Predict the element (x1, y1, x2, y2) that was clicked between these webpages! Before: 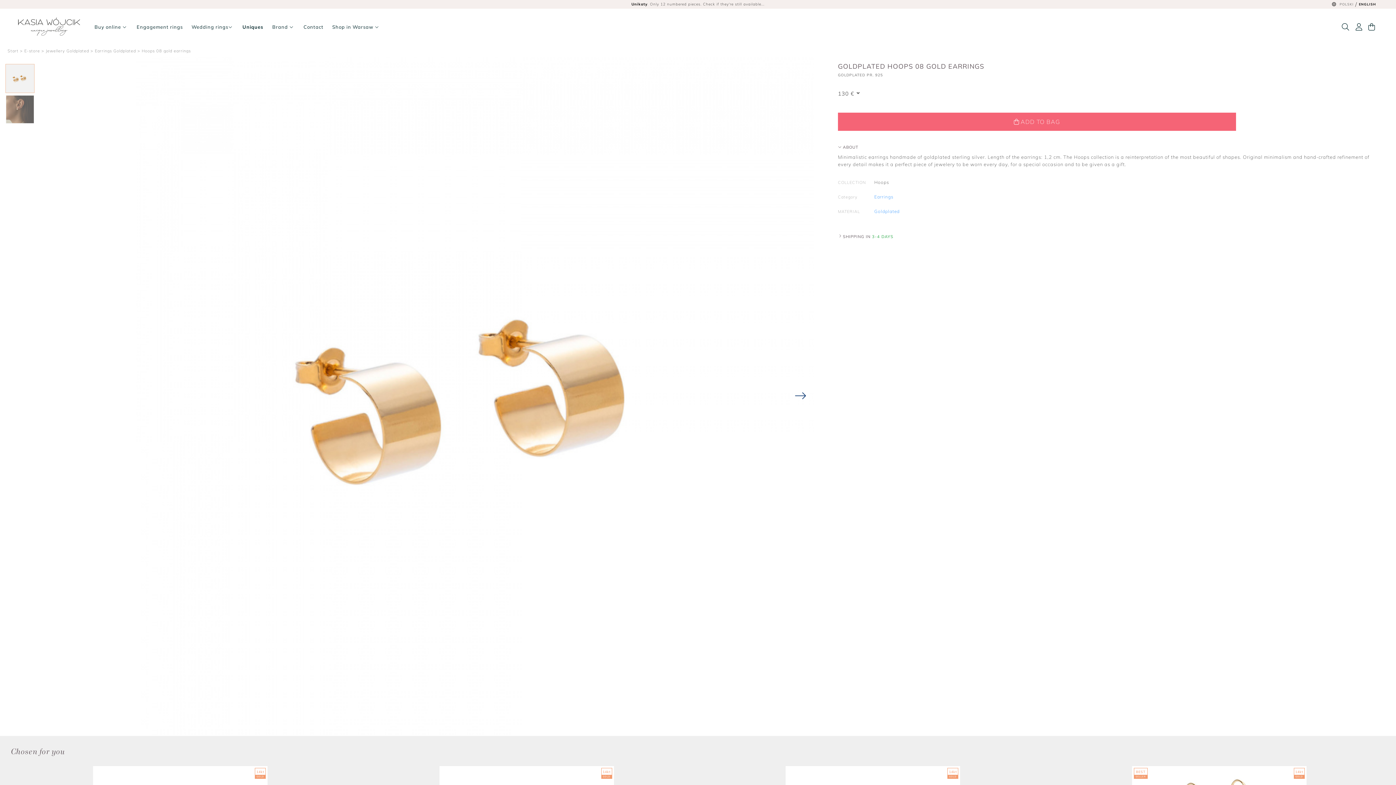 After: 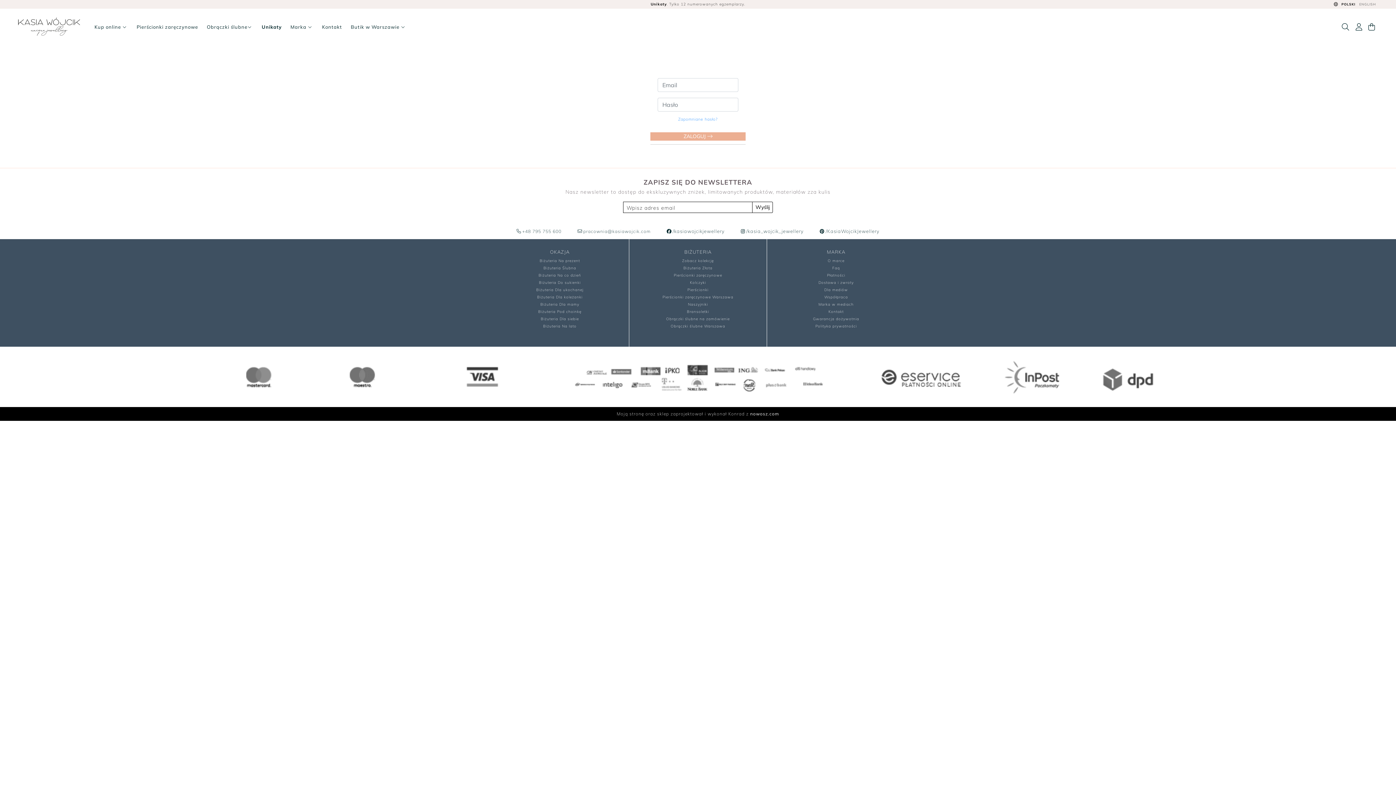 Action: bbox: (1351, 19, 1367, 35)